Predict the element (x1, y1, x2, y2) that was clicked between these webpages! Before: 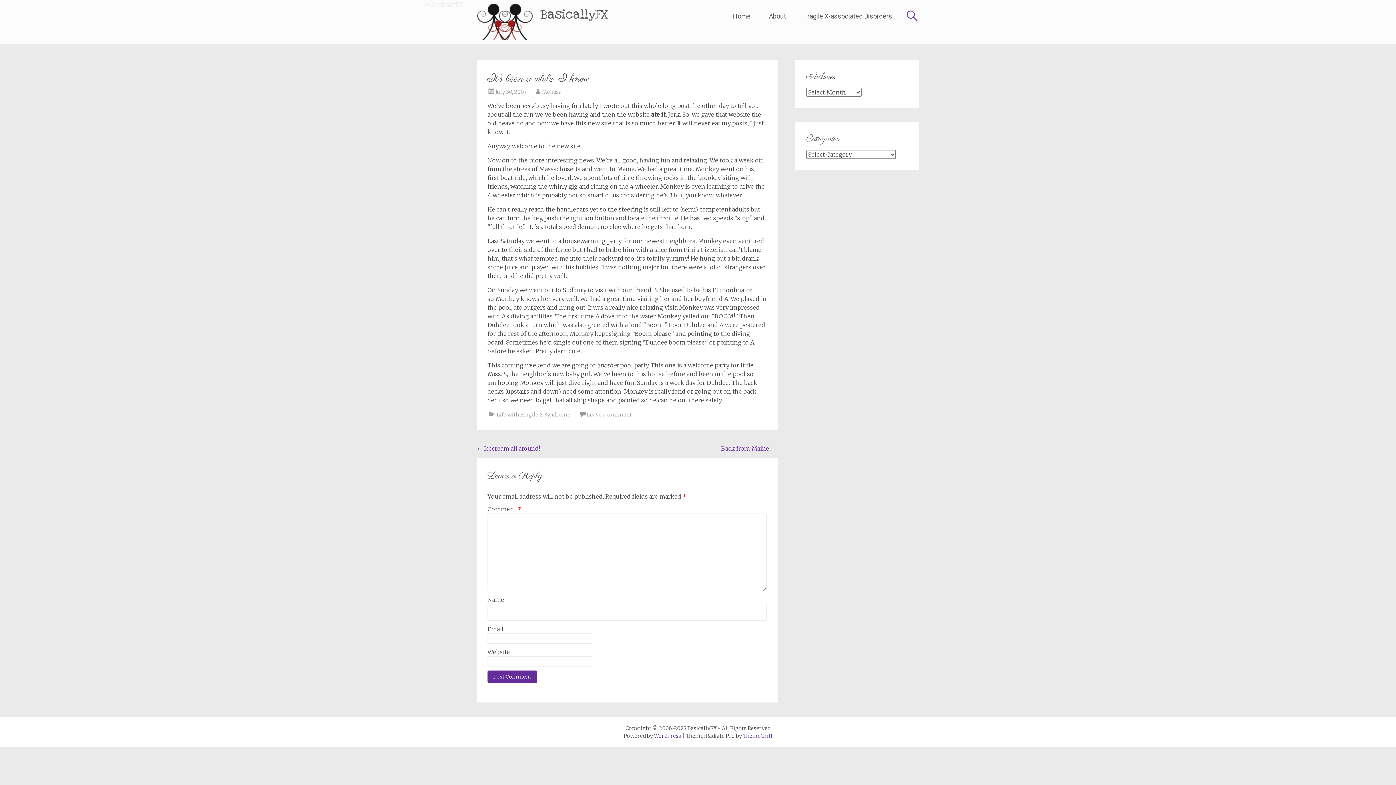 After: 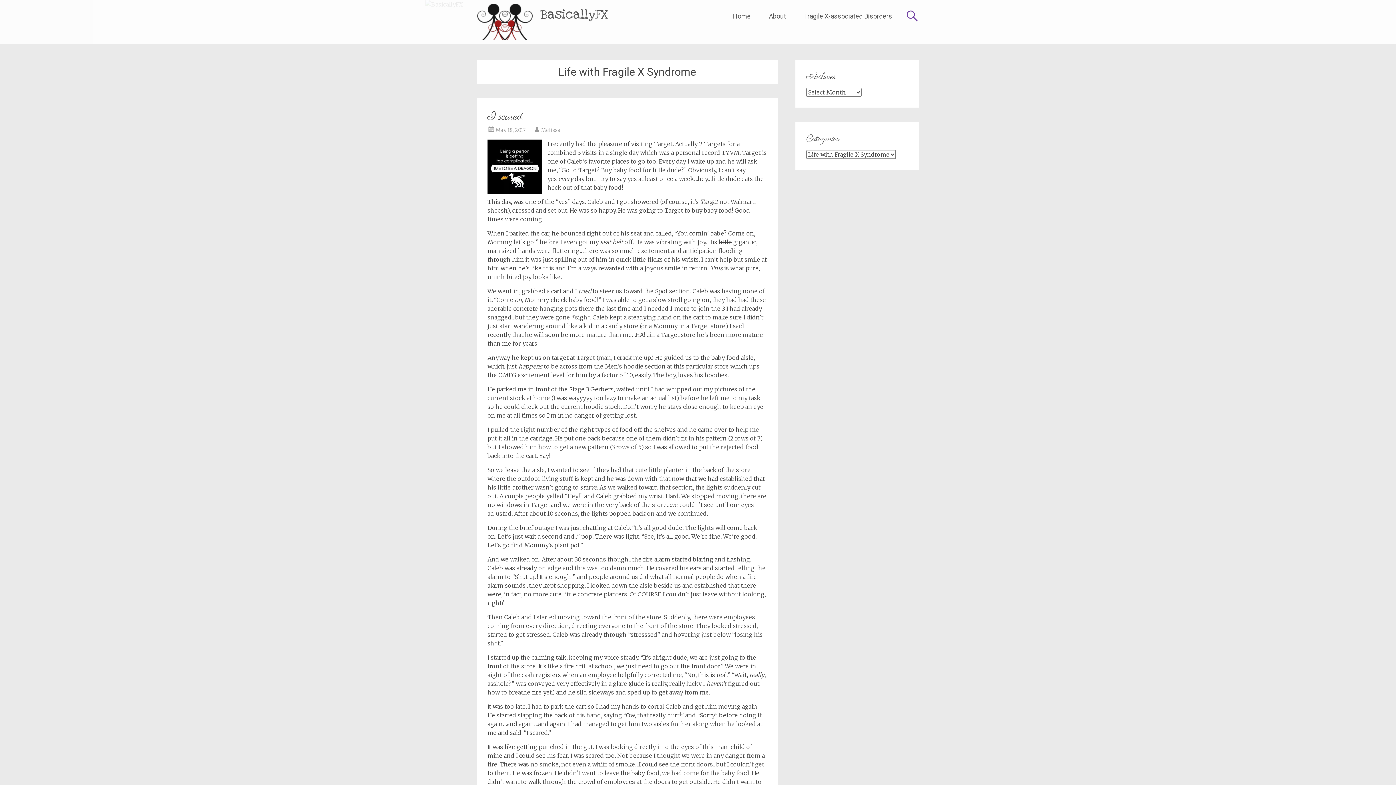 Action: label: Life with Fragile X Syndrome bbox: (496, 411, 570, 418)